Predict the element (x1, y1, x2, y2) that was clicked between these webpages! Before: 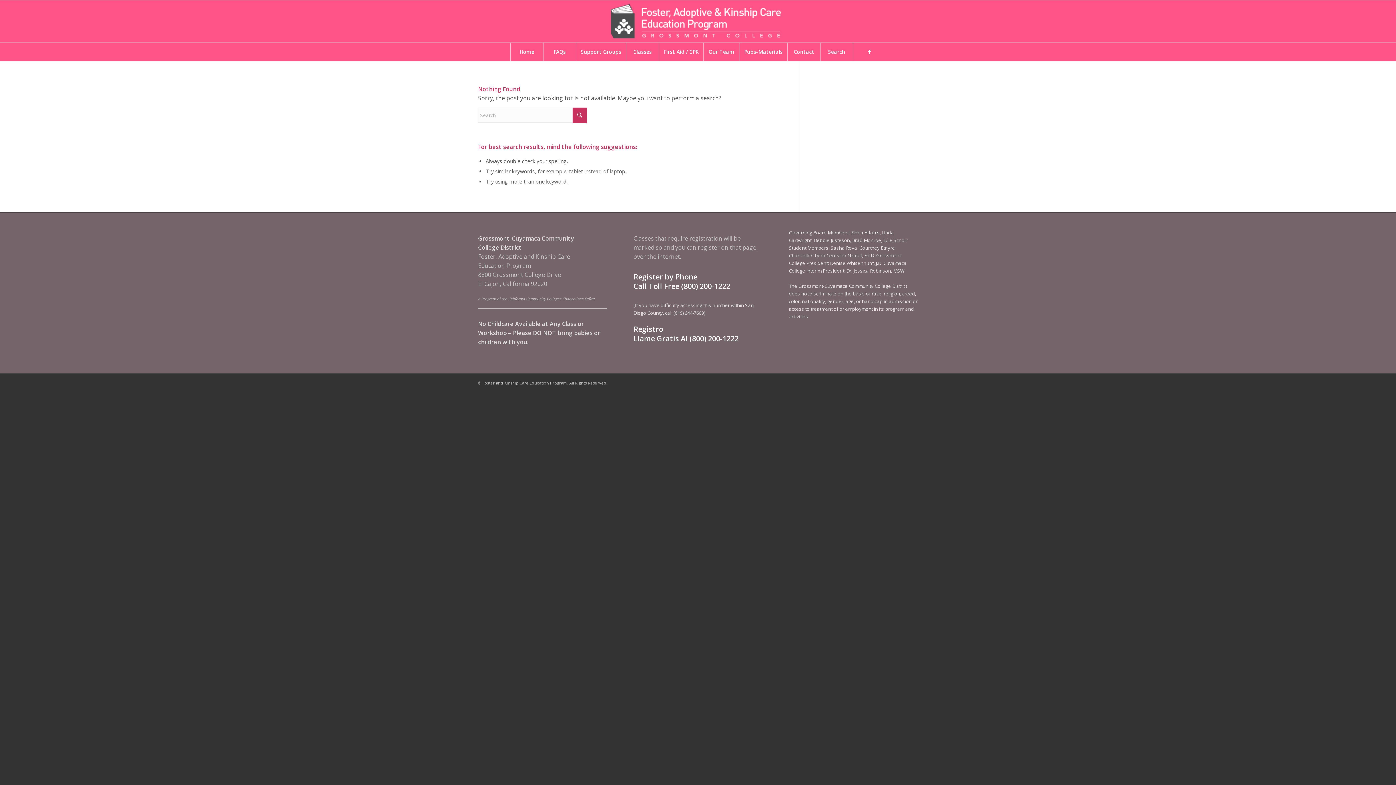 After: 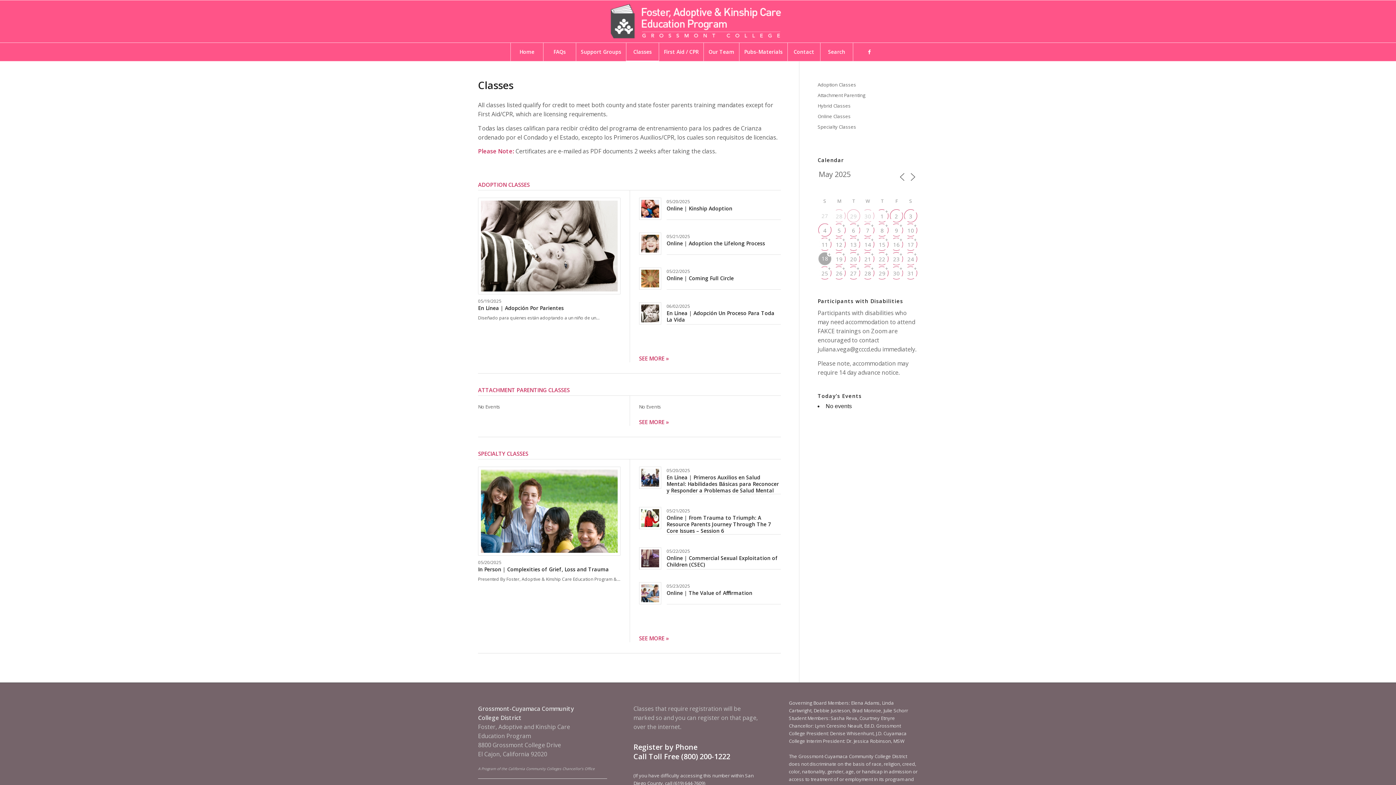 Action: label: Classes bbox: (626, 42, 658, 61)